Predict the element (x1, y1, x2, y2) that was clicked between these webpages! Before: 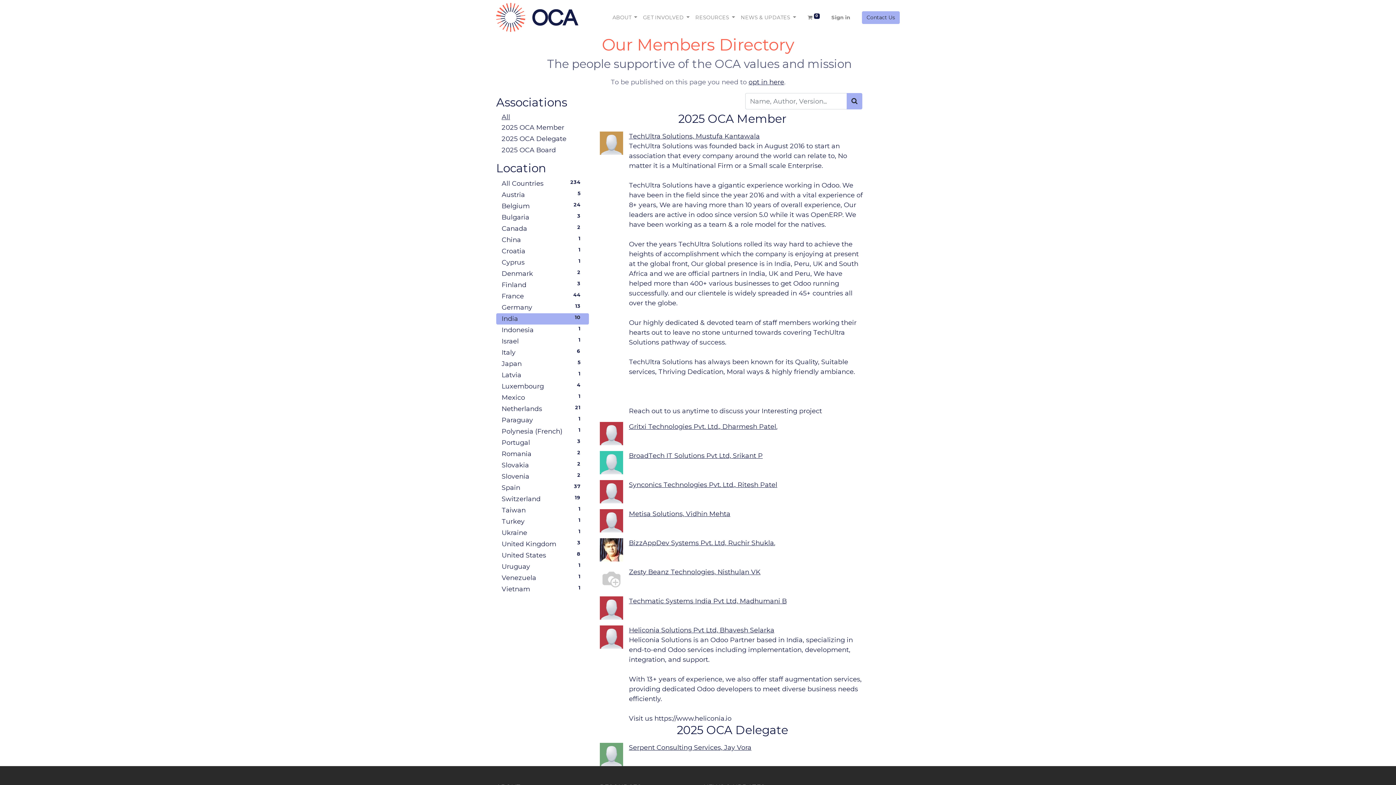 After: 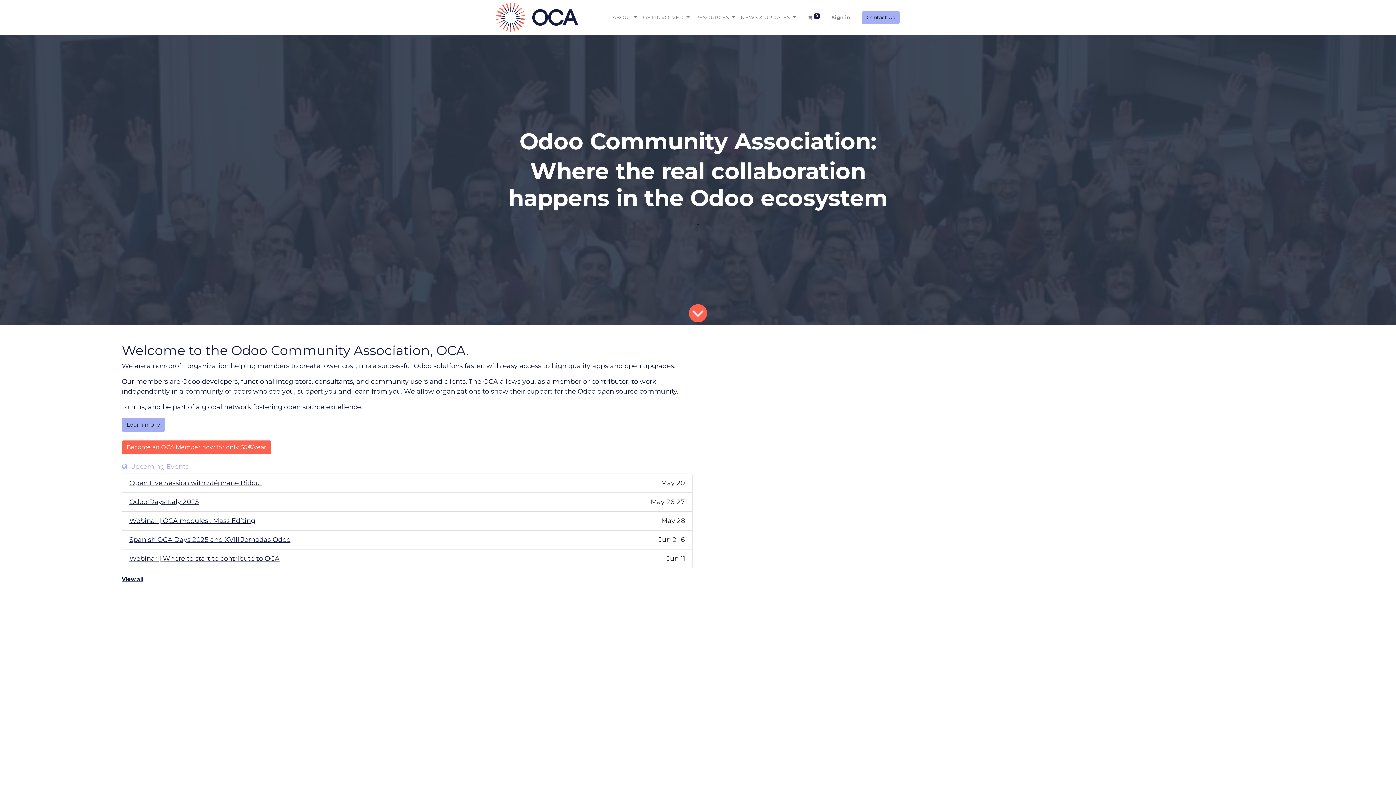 Action: bbox: (496, 2, 578, 32)